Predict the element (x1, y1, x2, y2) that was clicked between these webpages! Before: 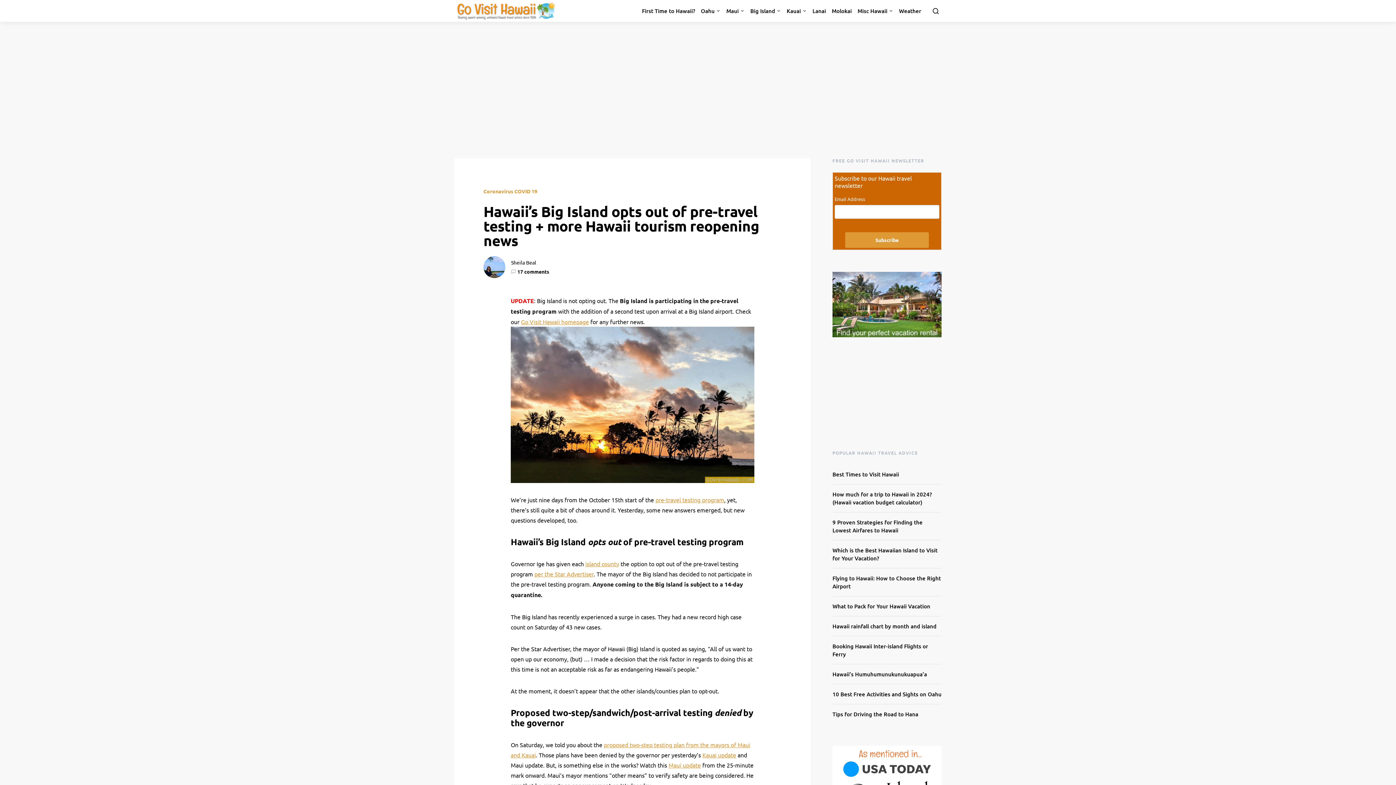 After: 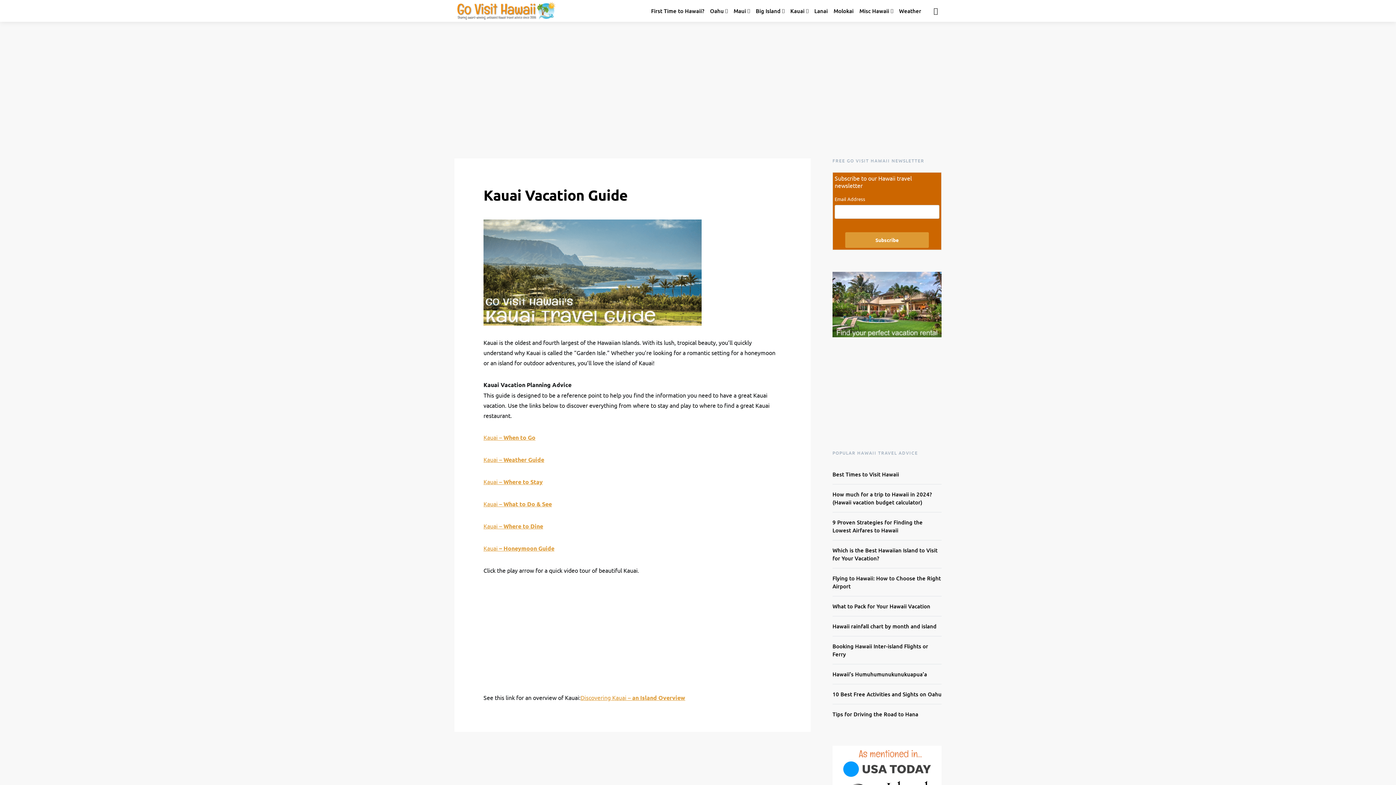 Action: label: Kauai bbox: (784, 0, 809, 21)